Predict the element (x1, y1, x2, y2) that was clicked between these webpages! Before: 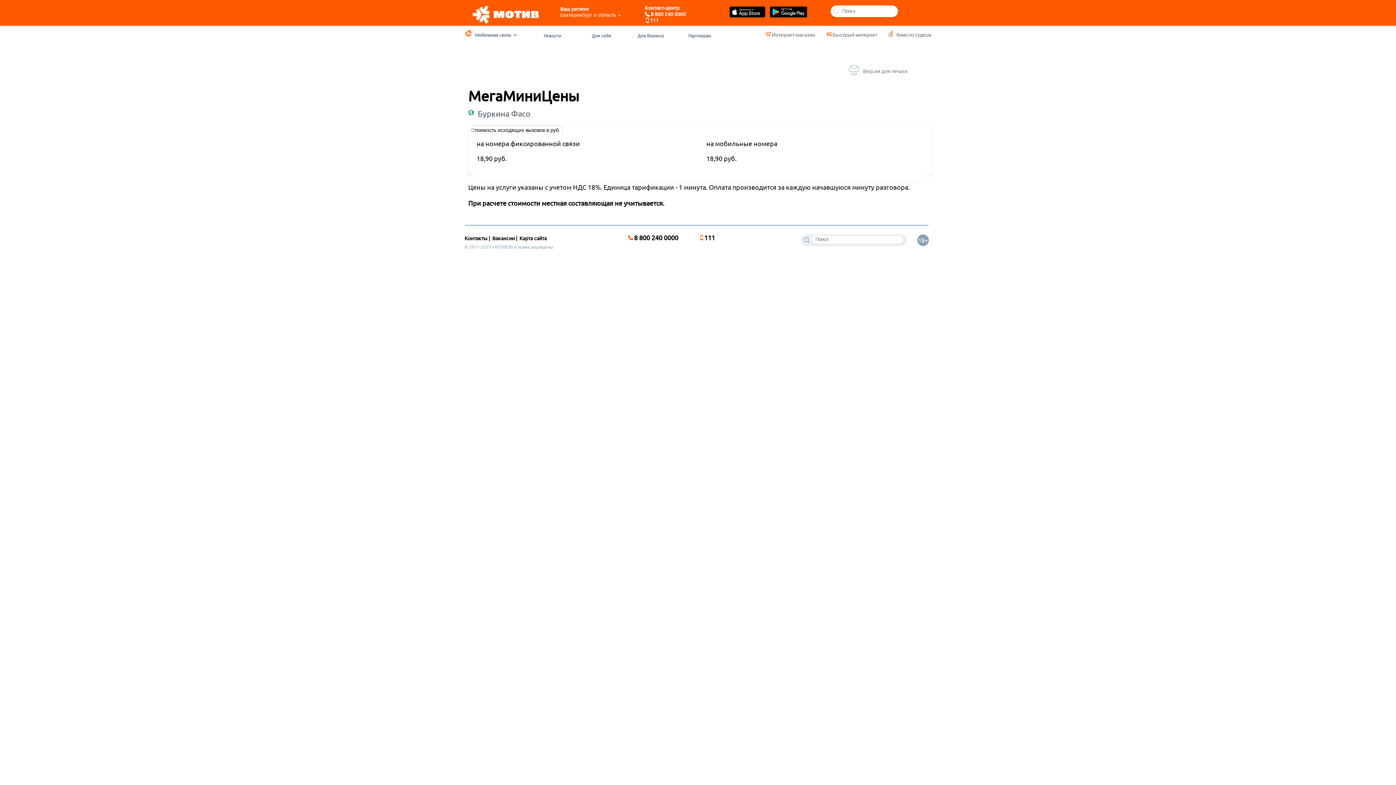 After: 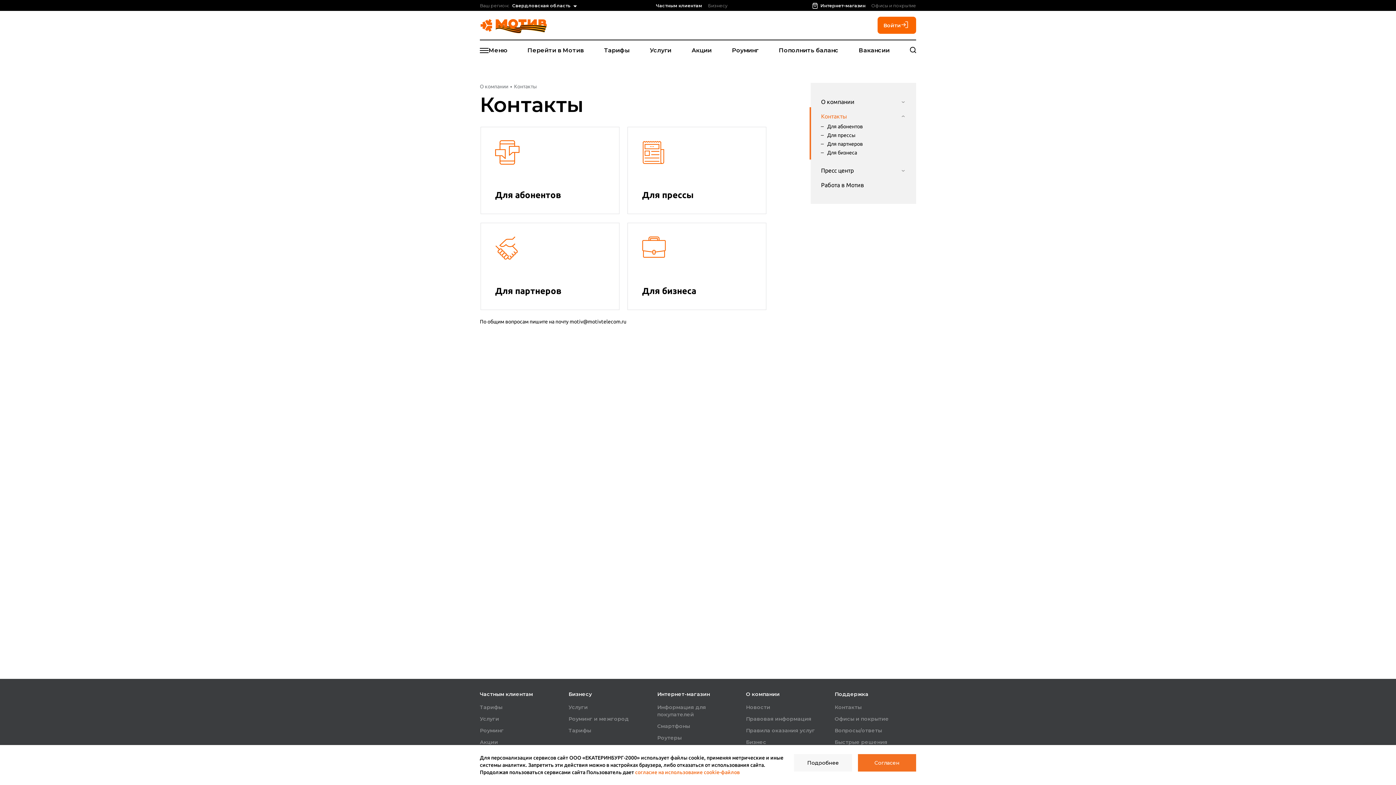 Action: bbox: (464, 235, 487, 241) label: Контакты